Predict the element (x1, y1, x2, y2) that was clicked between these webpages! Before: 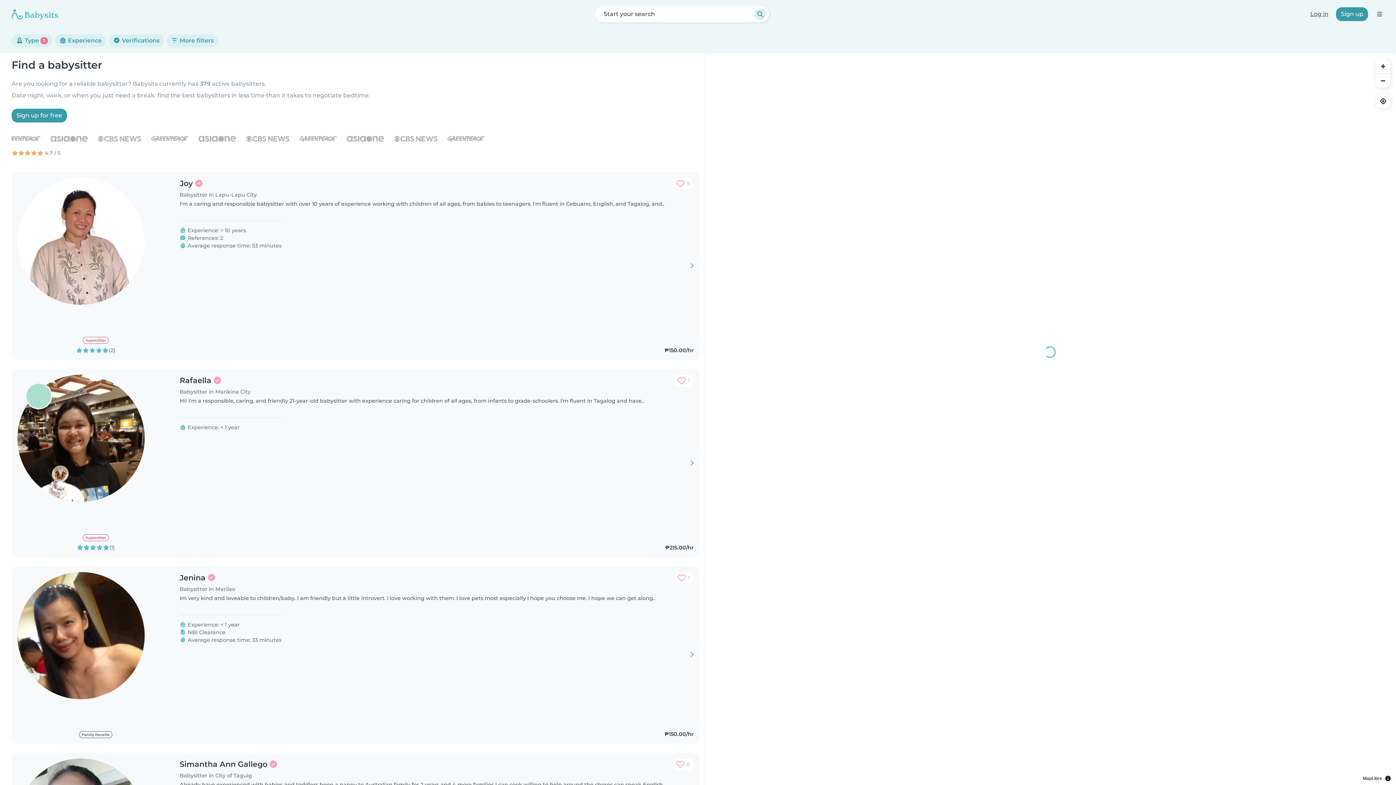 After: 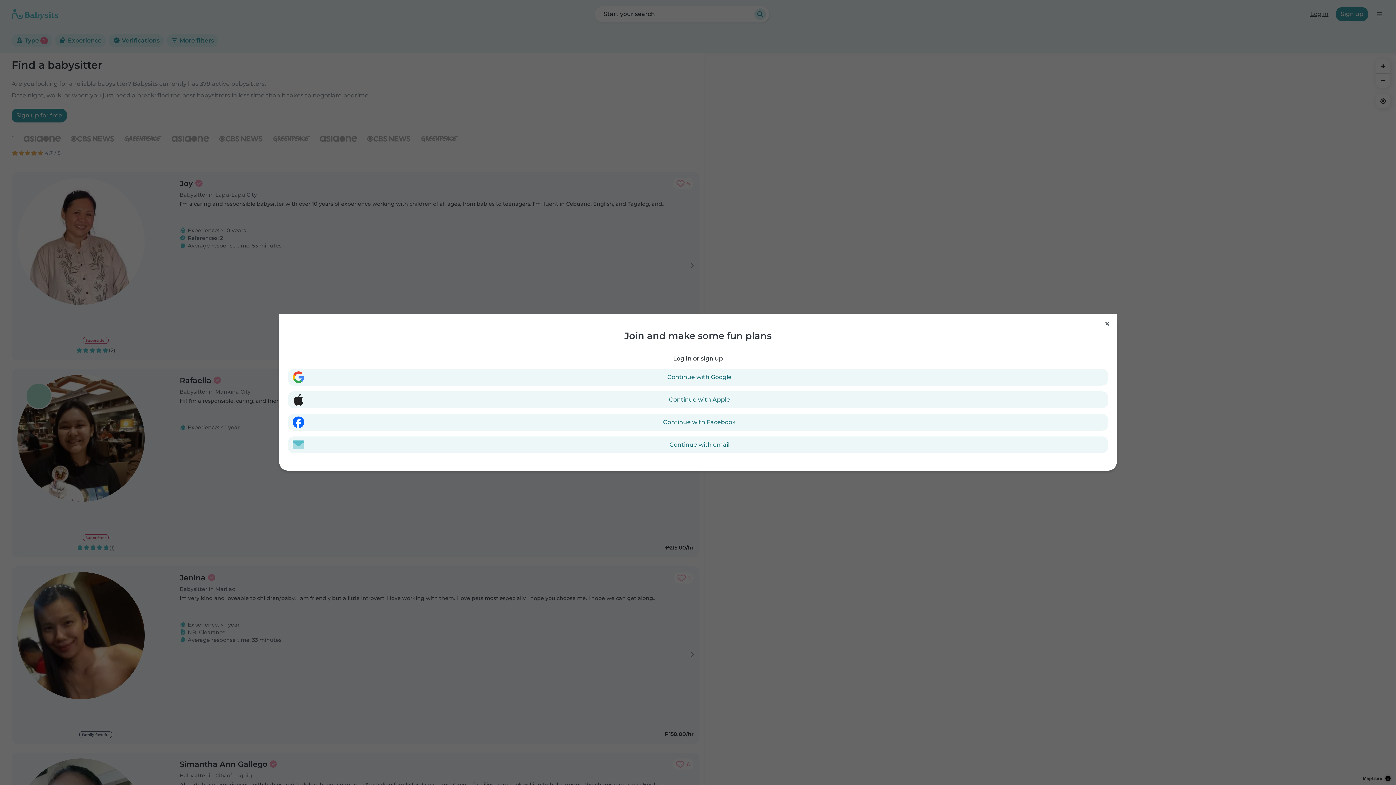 Action: label: Add to favorites. Favorited: 5 times bbox: (673, 177, 693, 189)